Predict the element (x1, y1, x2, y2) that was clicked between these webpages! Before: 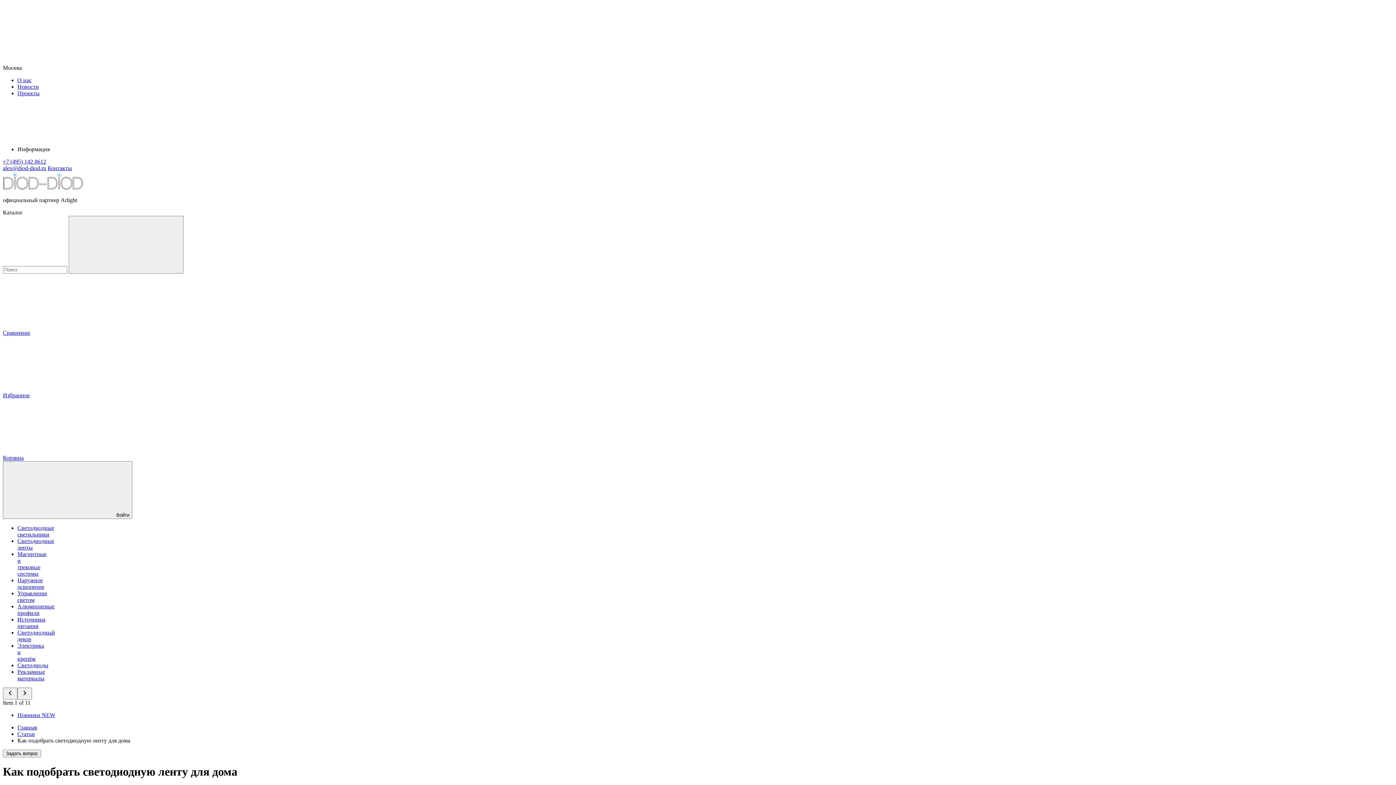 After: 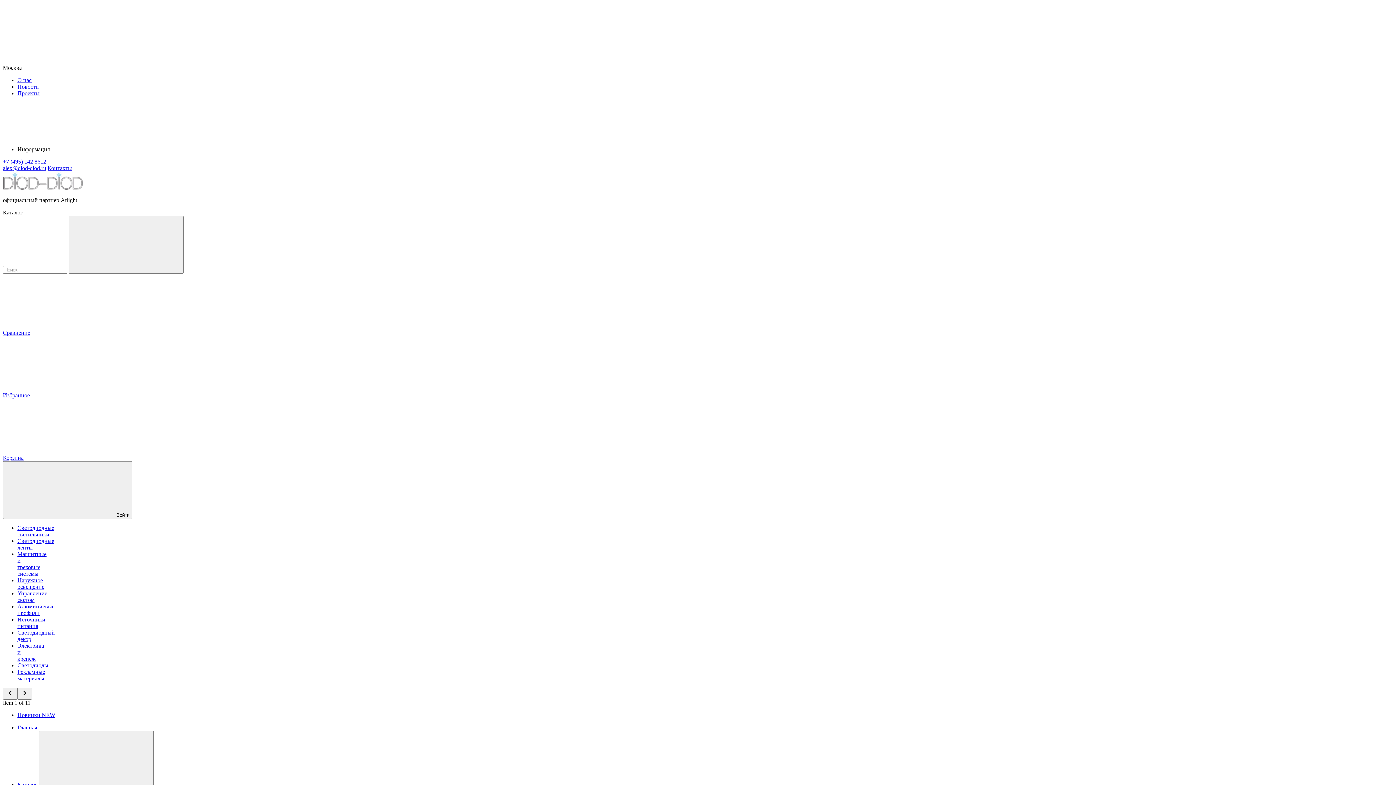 Action: label: Источники питания bbox: (17, 616, 45, 629)